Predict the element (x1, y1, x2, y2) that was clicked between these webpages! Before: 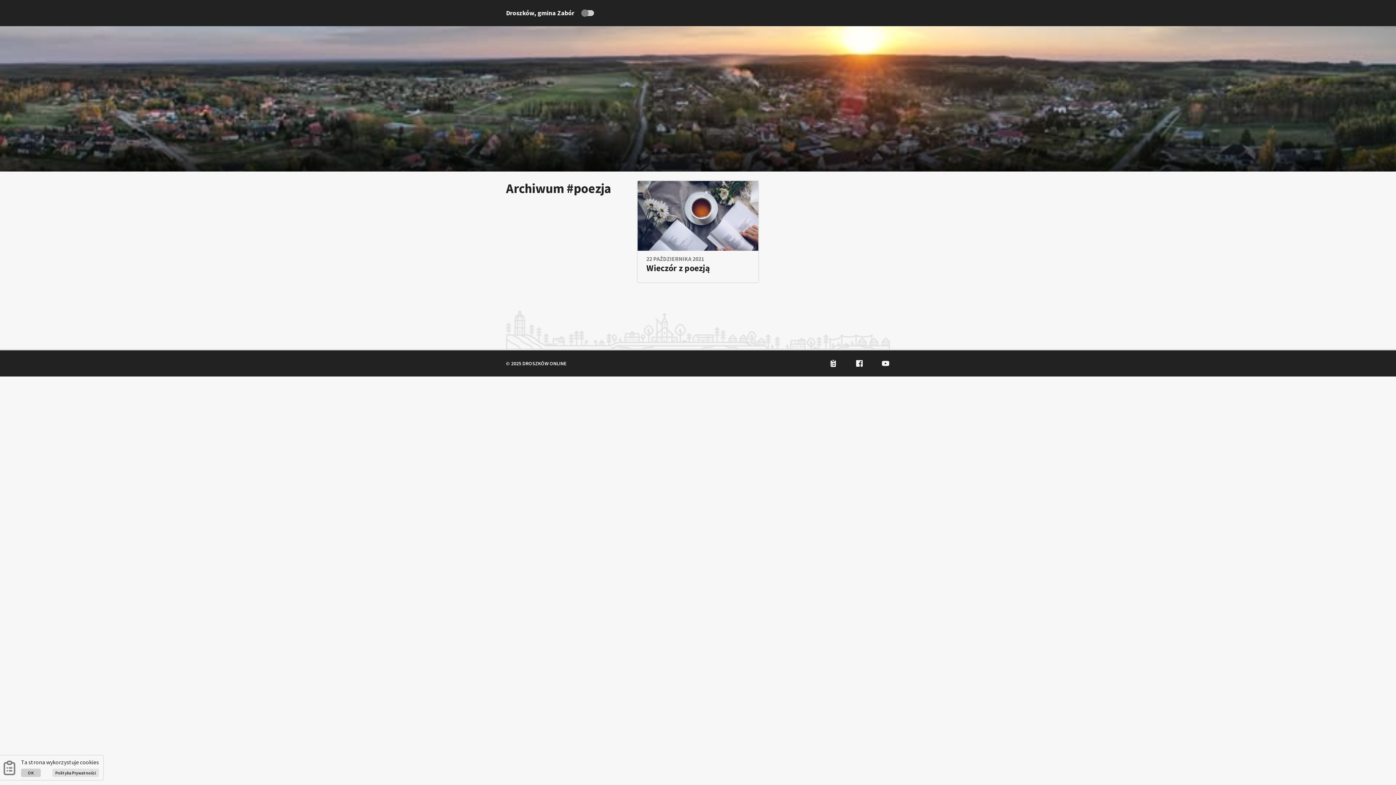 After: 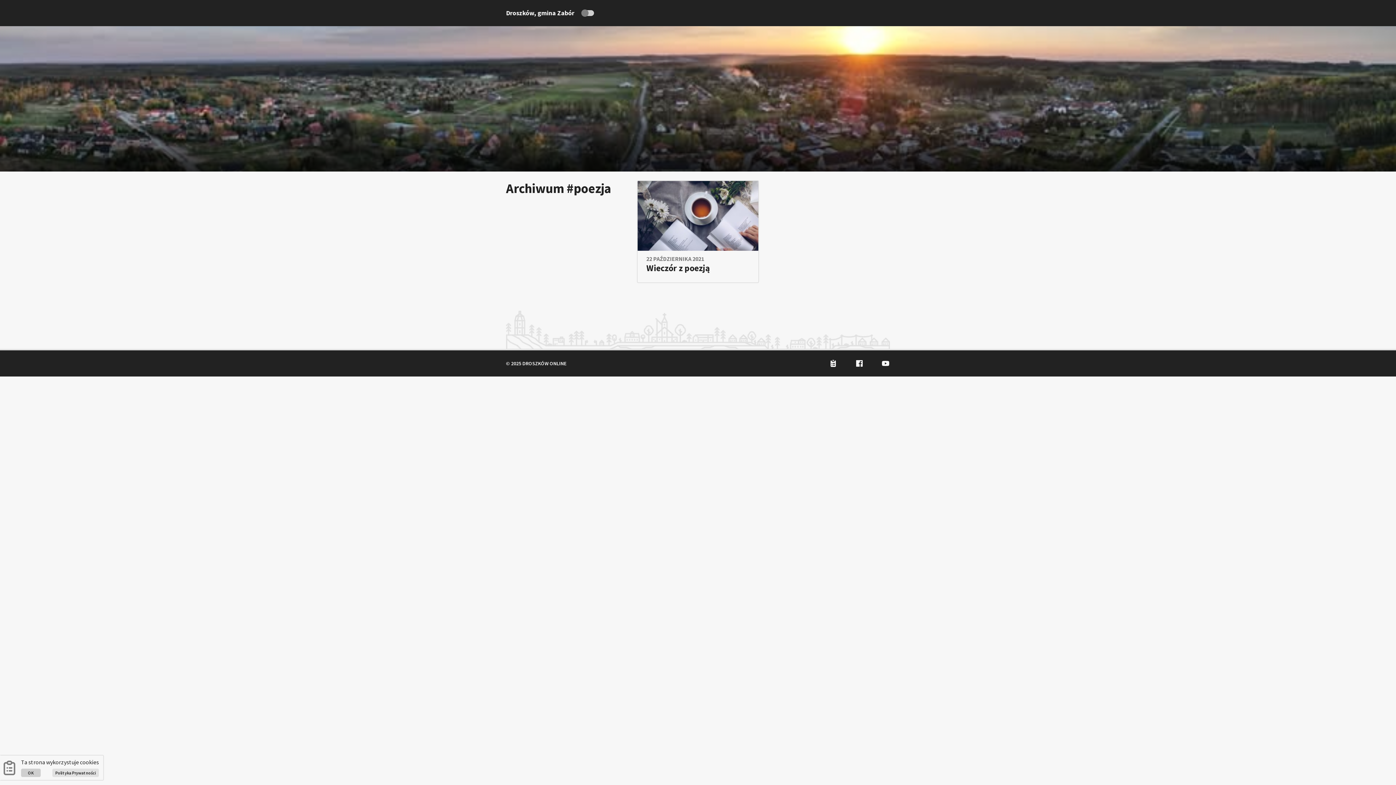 Action: bbox: (846, 350, 872, 376)